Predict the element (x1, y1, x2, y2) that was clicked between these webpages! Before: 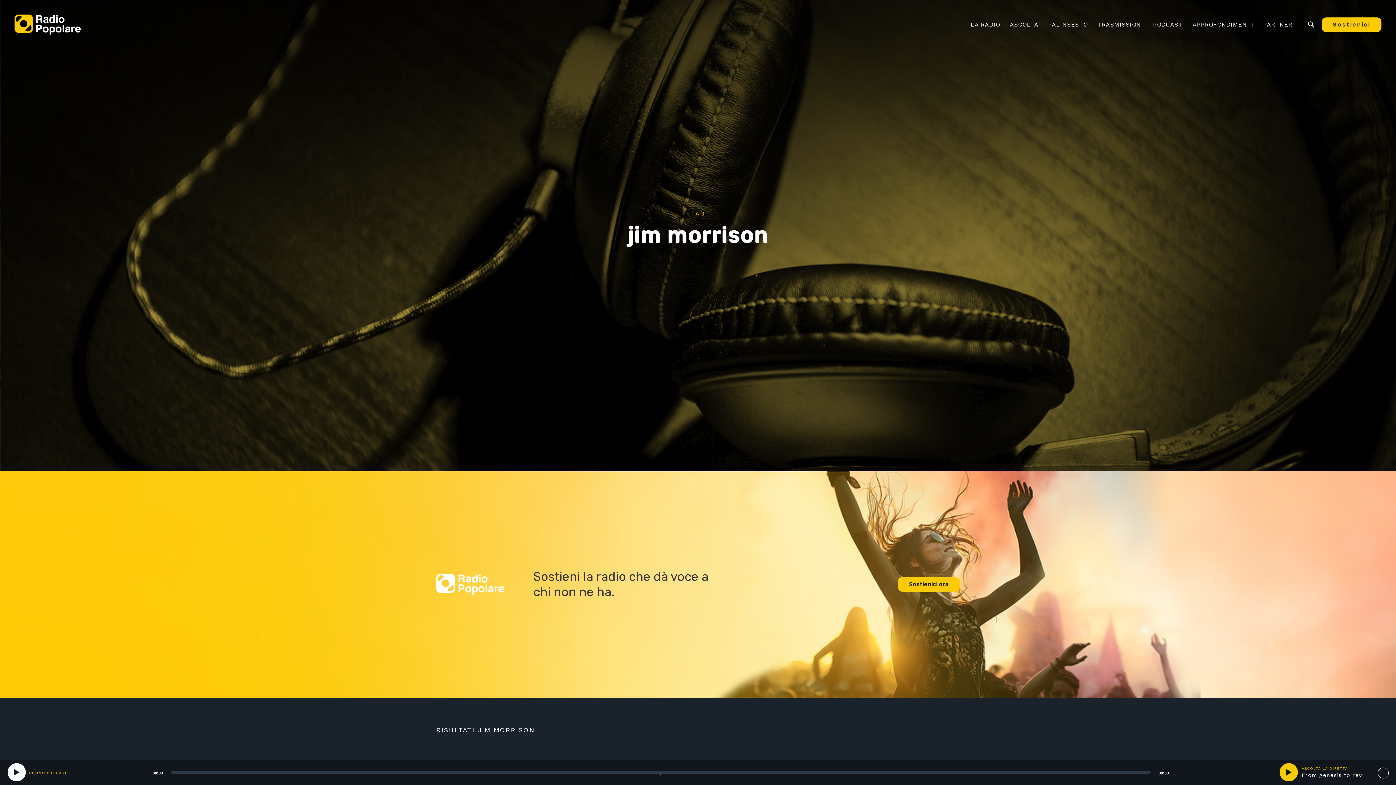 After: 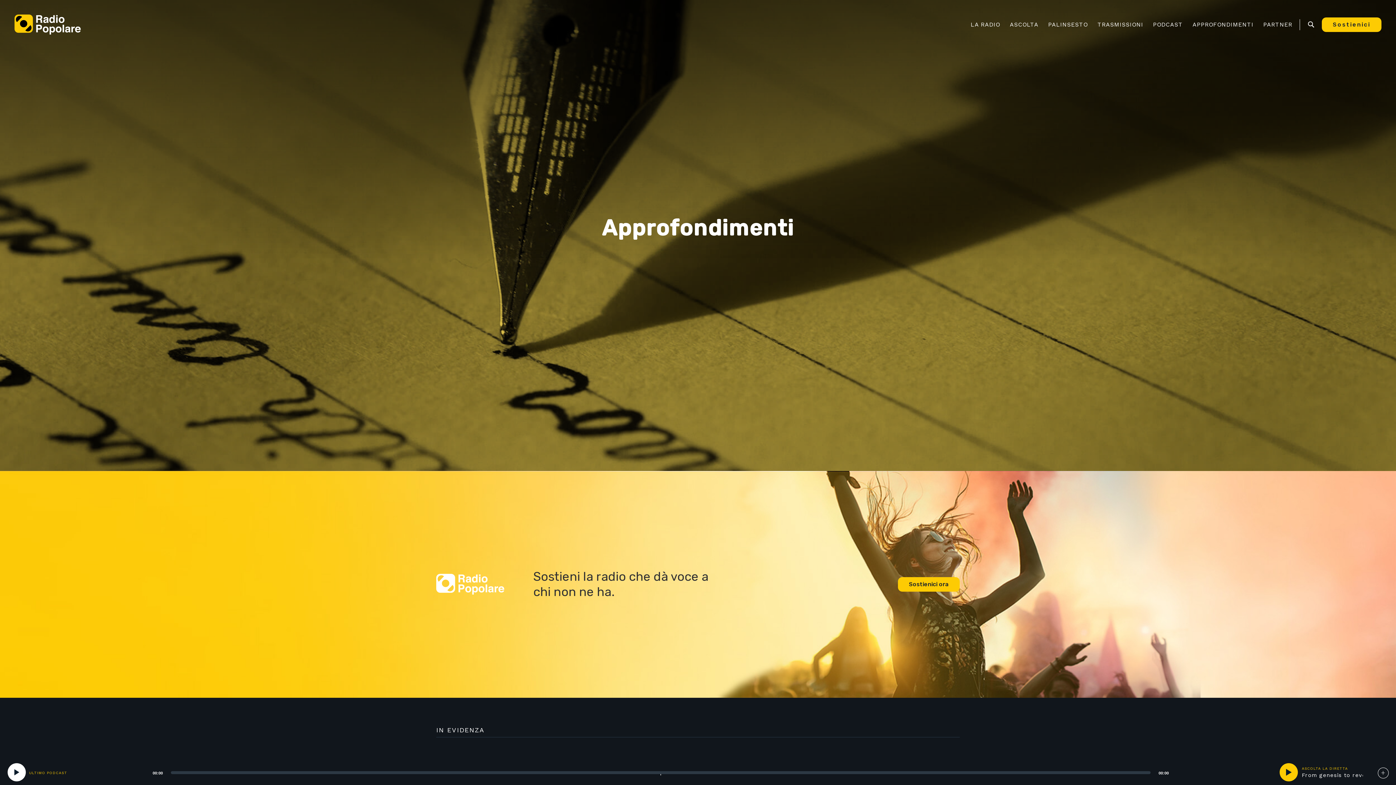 Action: bbox: (1192, 20, 1253, 28) label: APPROFONDIMENTI